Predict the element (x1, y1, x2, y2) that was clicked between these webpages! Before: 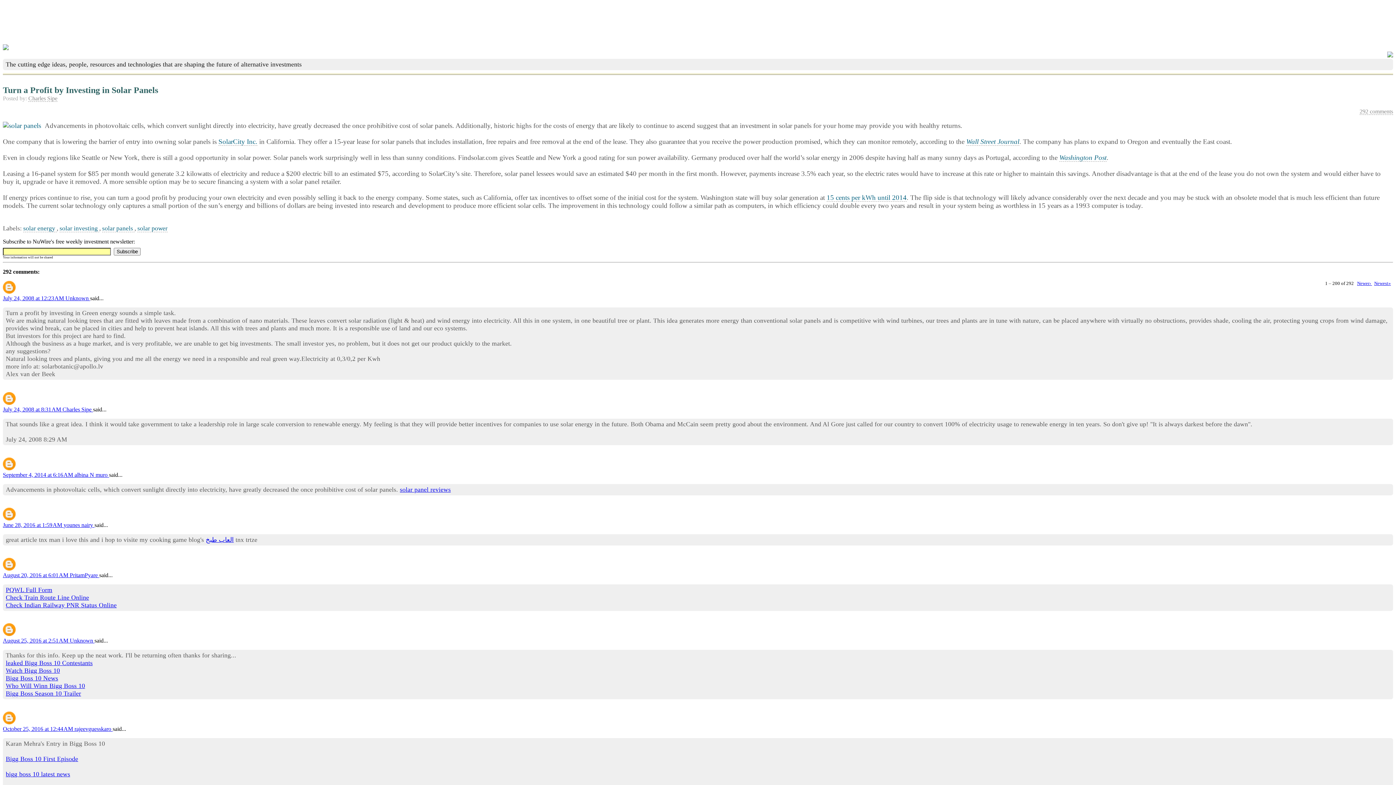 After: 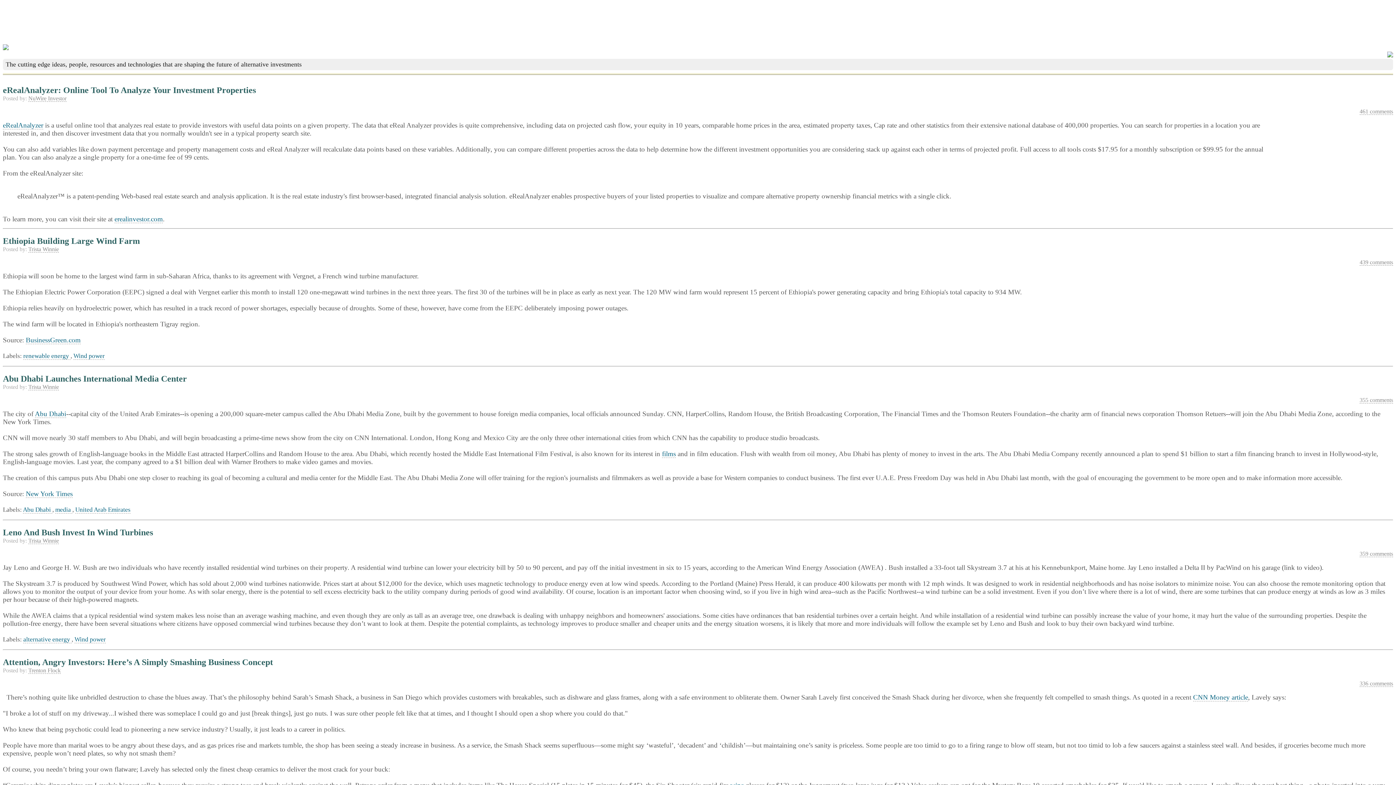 Action: bbox: (2, 45, 8, 51)